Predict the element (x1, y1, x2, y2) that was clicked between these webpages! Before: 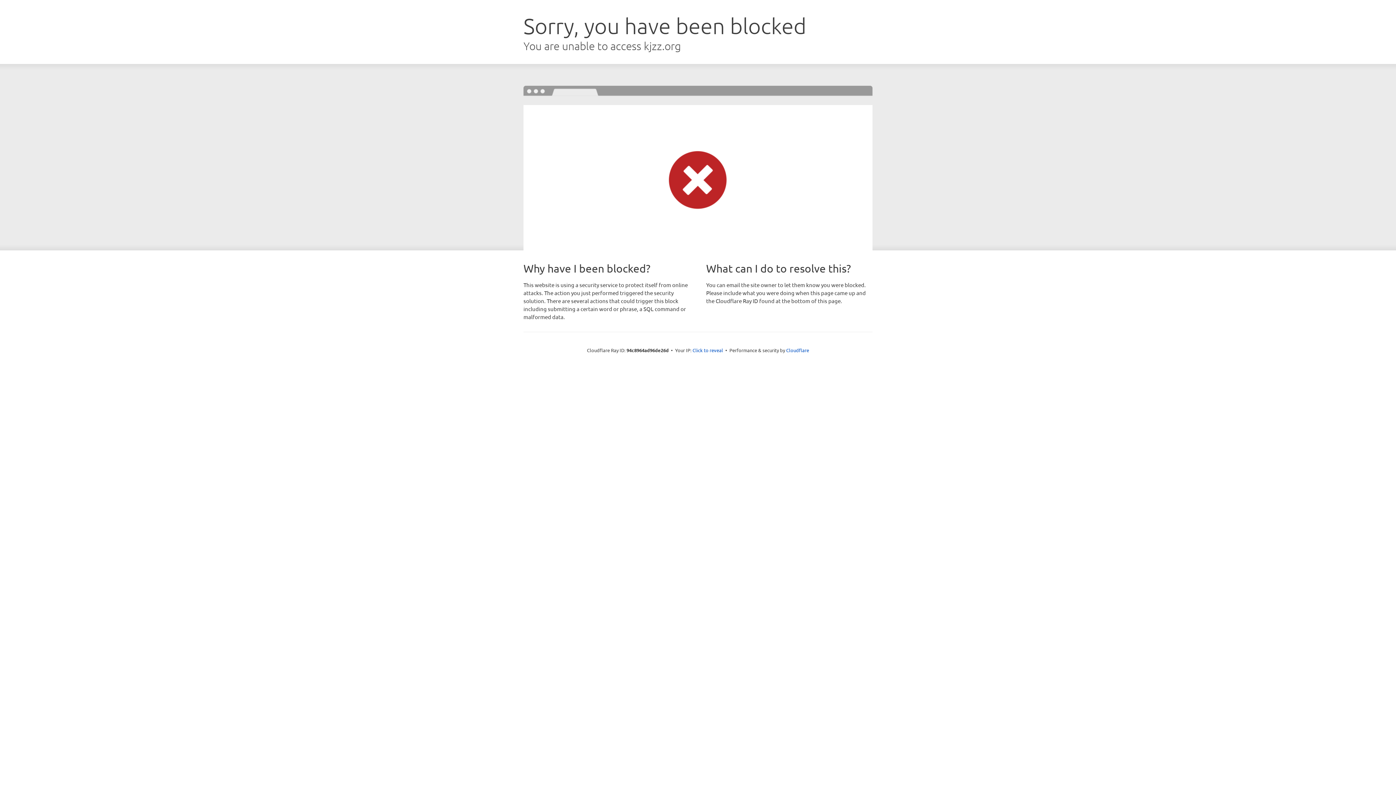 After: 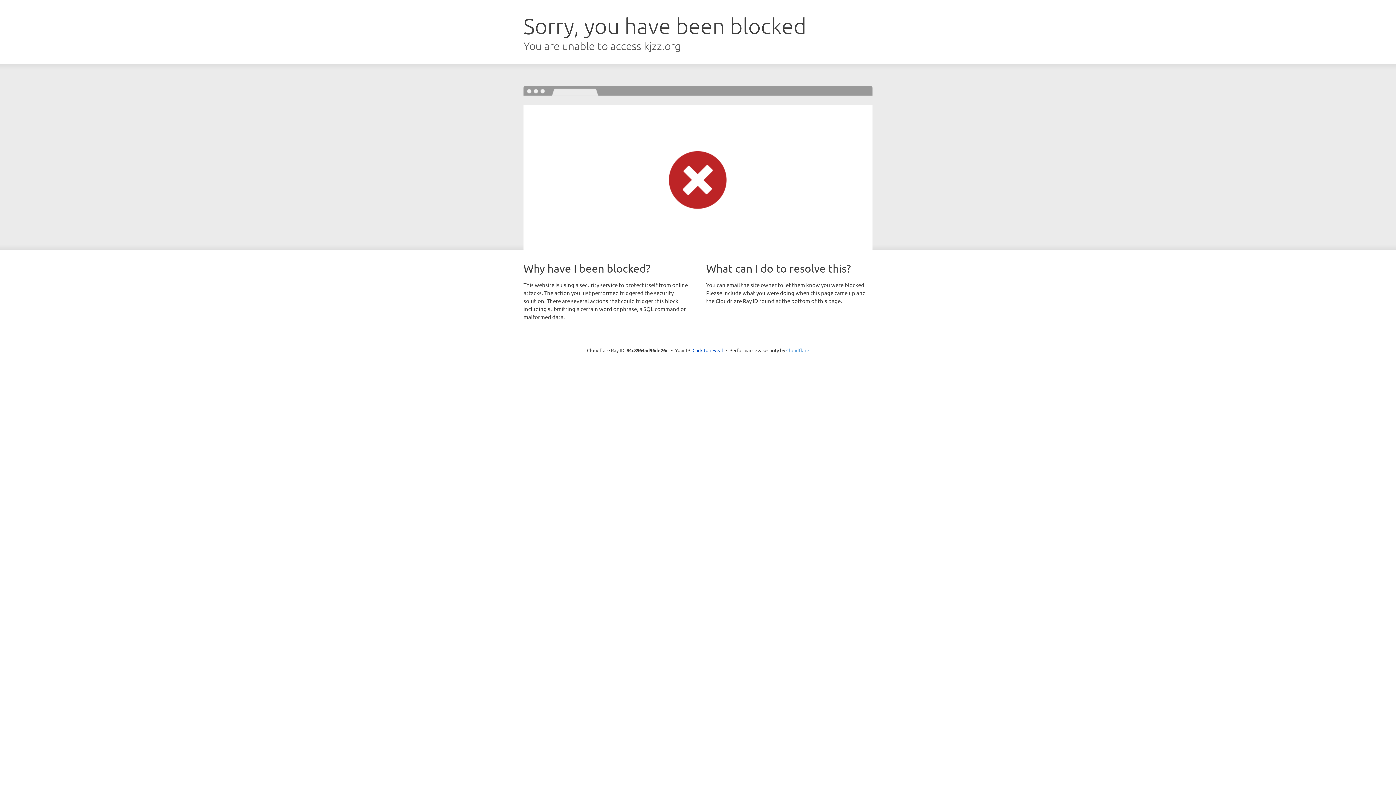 Action: bbox: (786, 347, 809, 353) label: Cloudflare